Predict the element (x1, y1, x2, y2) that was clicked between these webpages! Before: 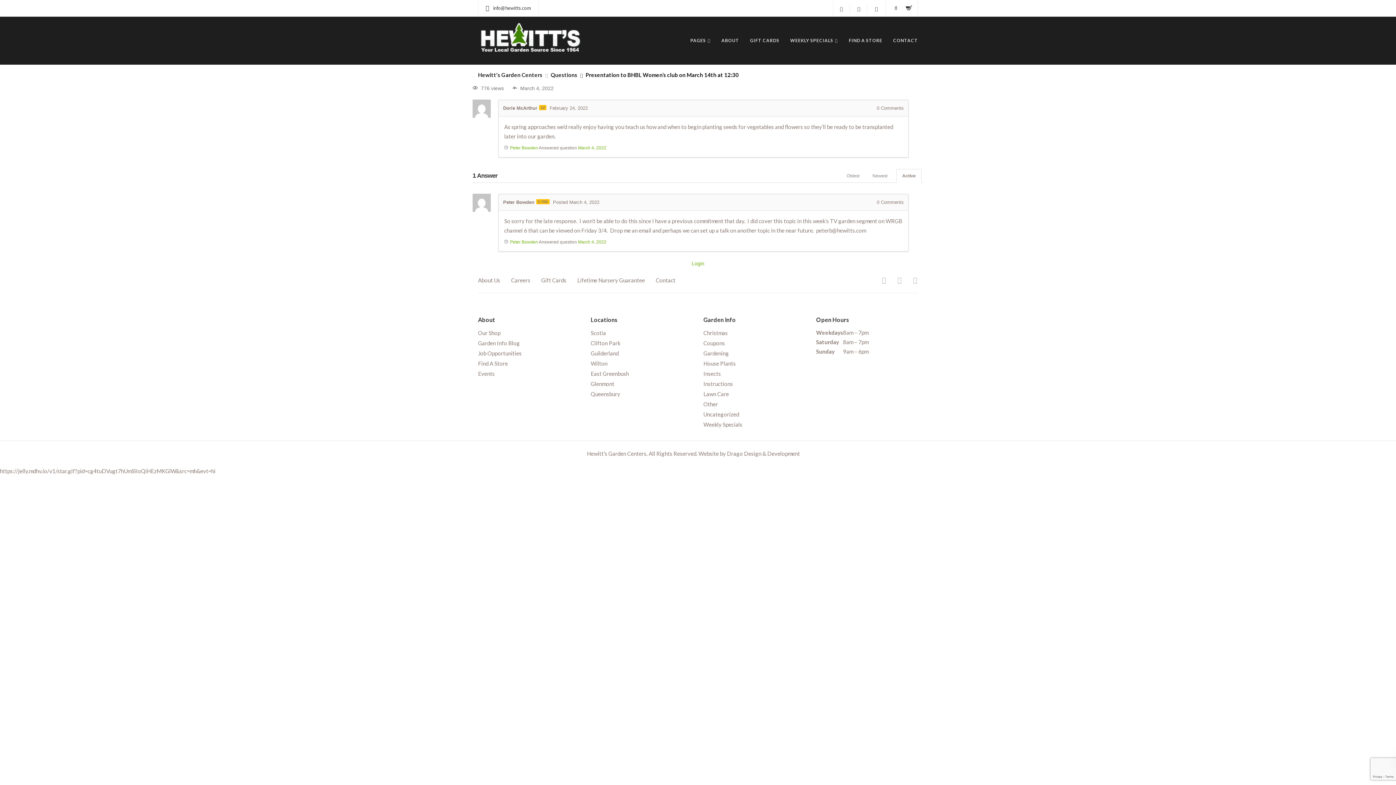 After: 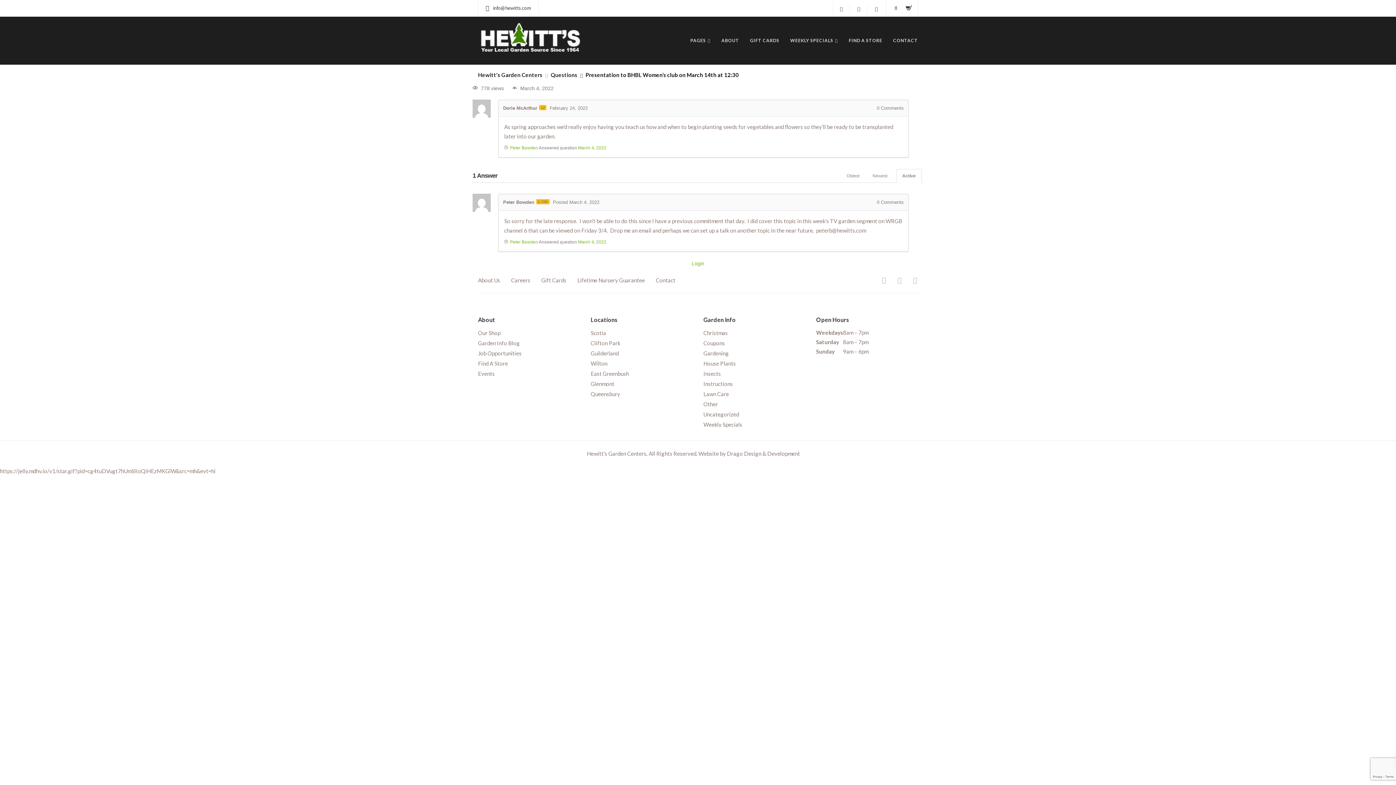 Action: bbox: (896, 169, 921, 183) label: Active